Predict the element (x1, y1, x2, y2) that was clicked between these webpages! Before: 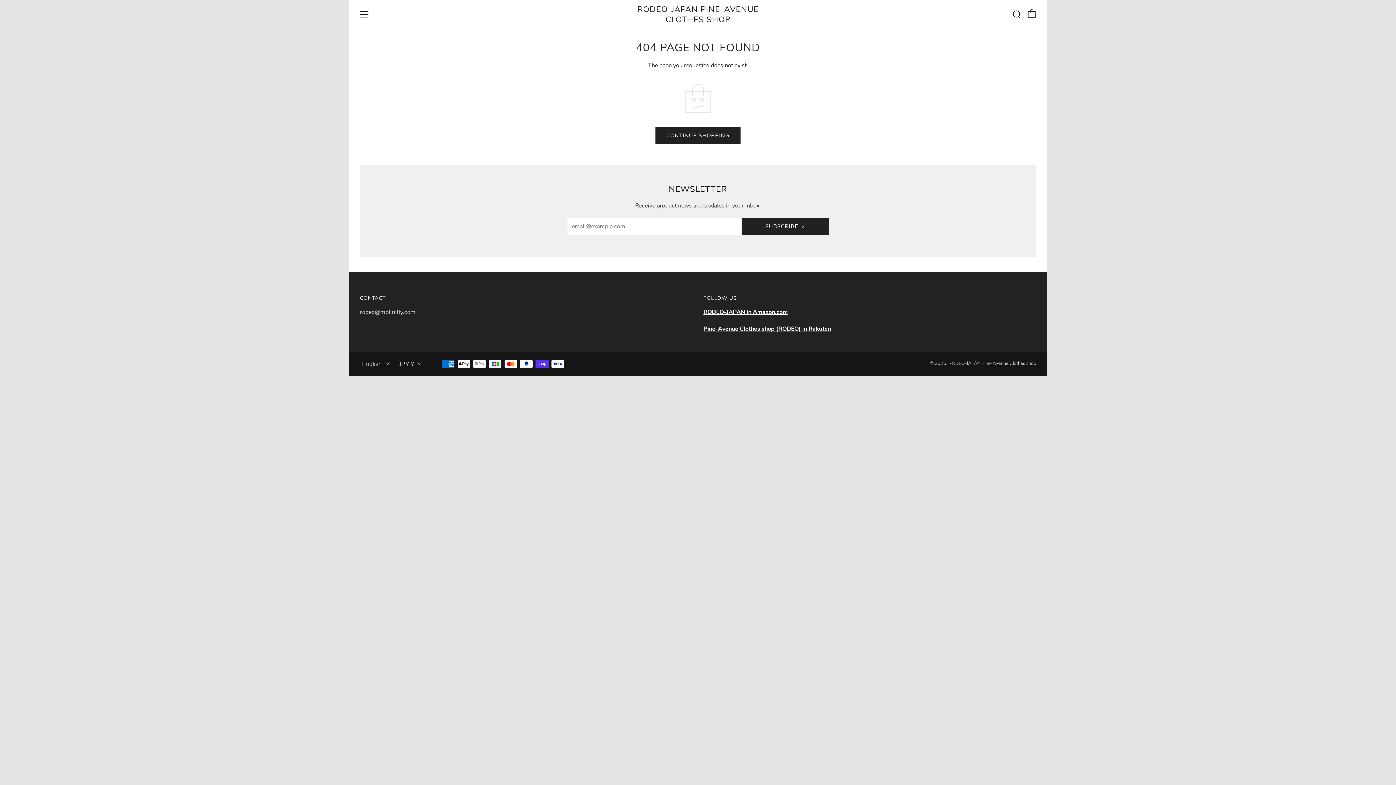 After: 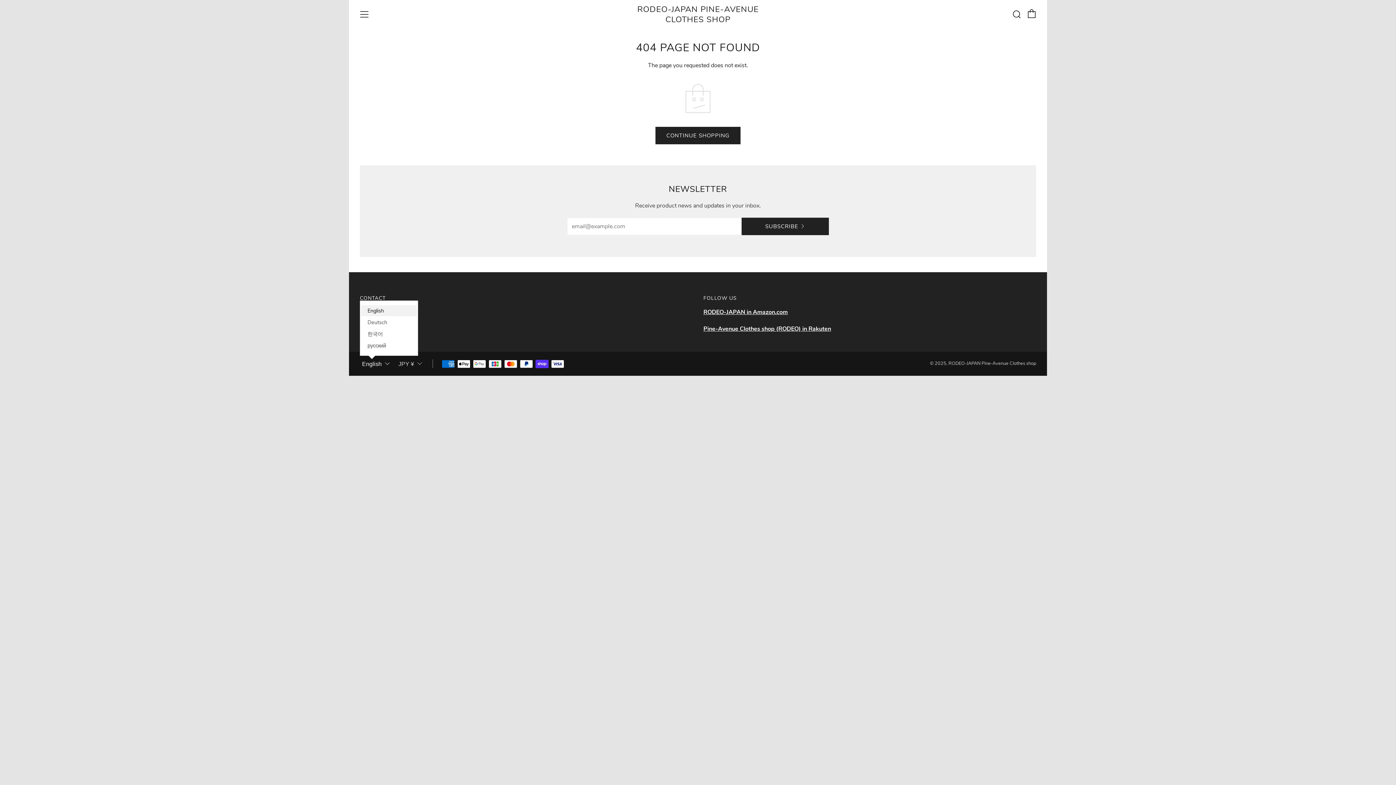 Action: bbox: (360, 356, 392, 372) label: English